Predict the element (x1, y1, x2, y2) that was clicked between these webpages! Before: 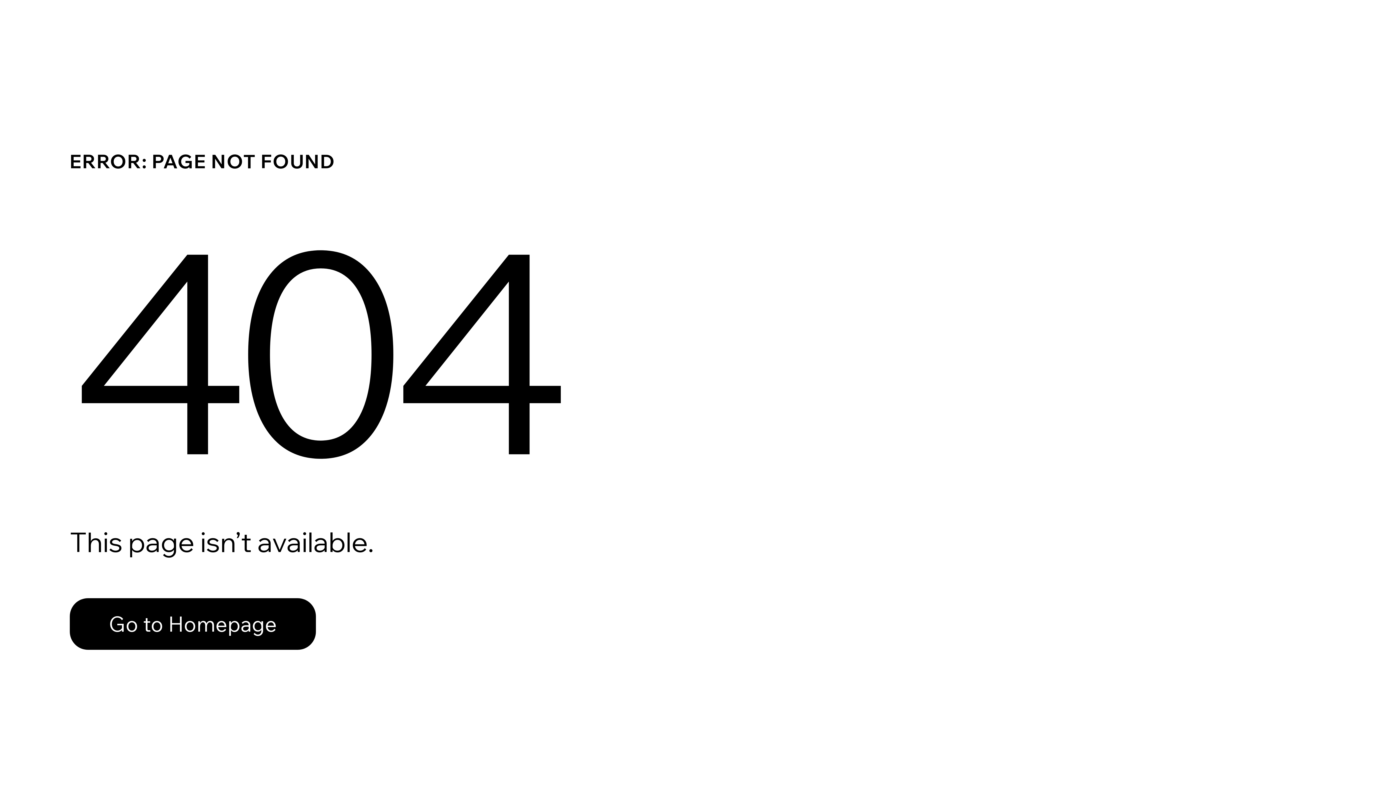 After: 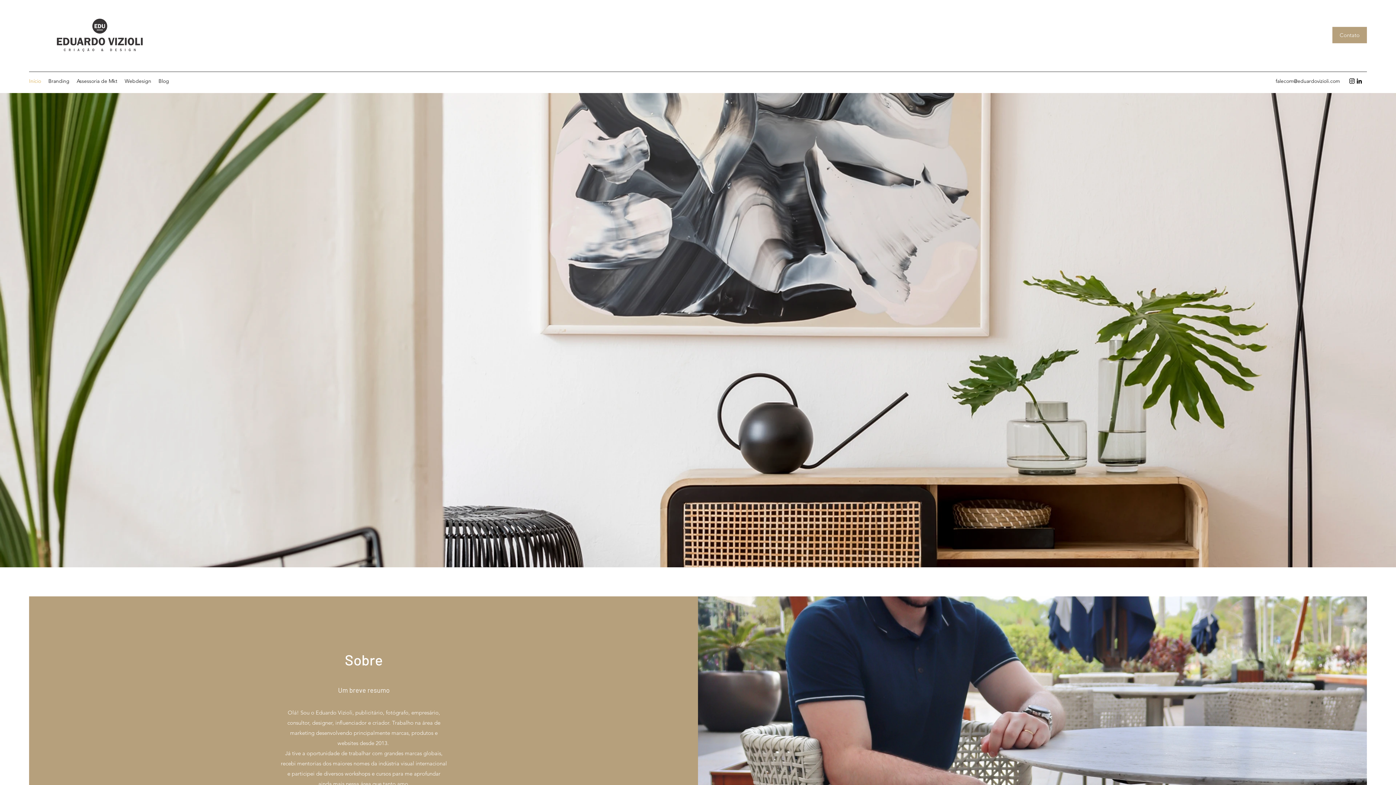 Action: label: Go to Homepage bbox: (69, 598, 316, 650)